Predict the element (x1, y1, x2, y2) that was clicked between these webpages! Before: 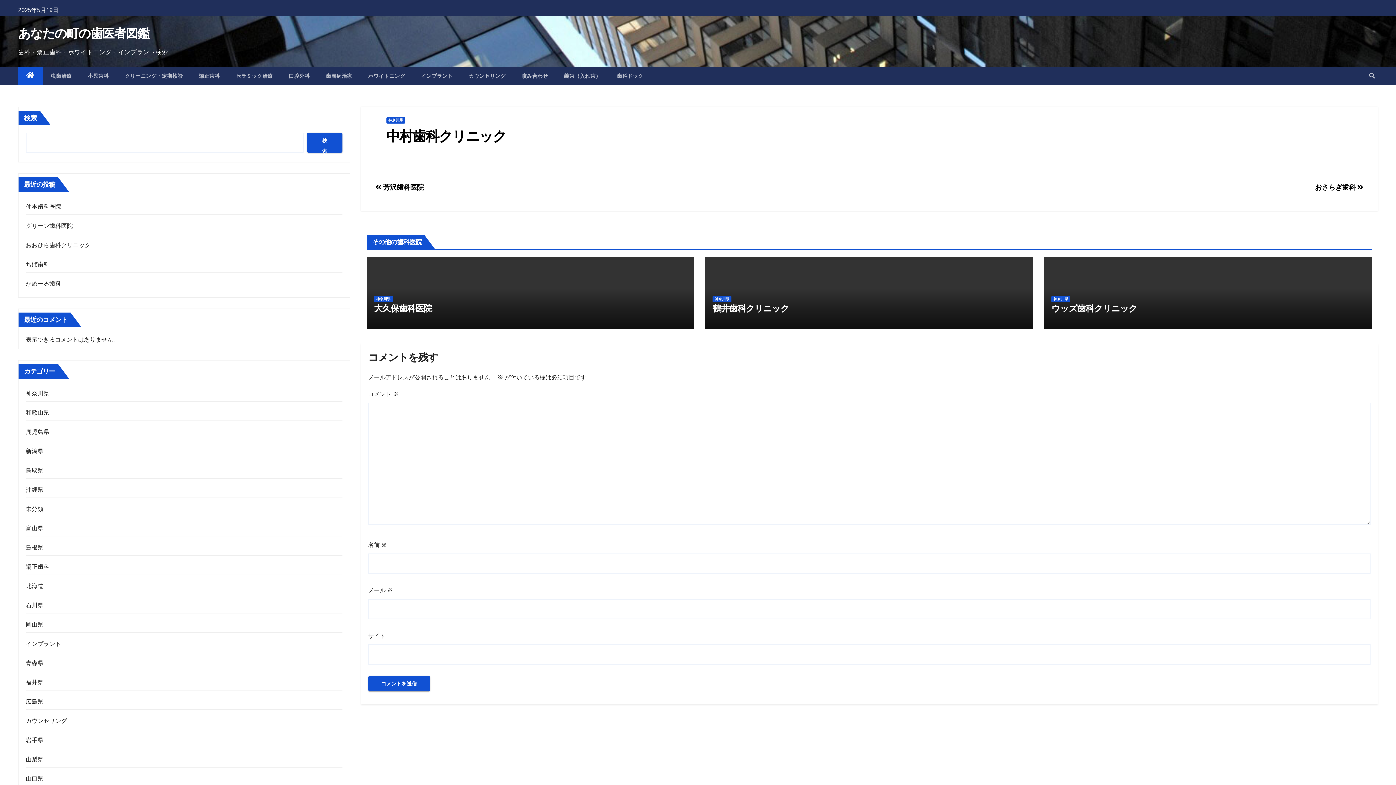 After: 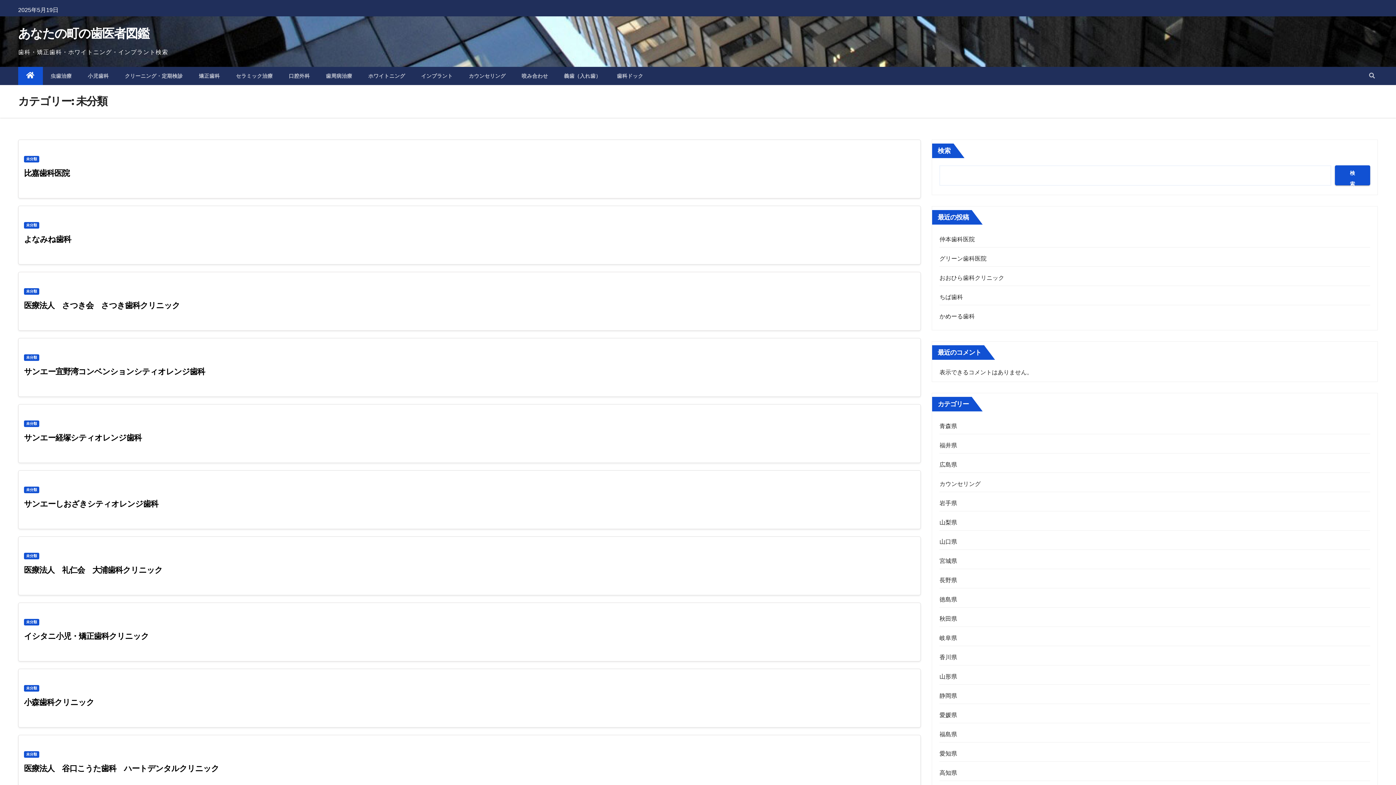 Action: bbox: (25, 506, 43, 512) label: 未分類